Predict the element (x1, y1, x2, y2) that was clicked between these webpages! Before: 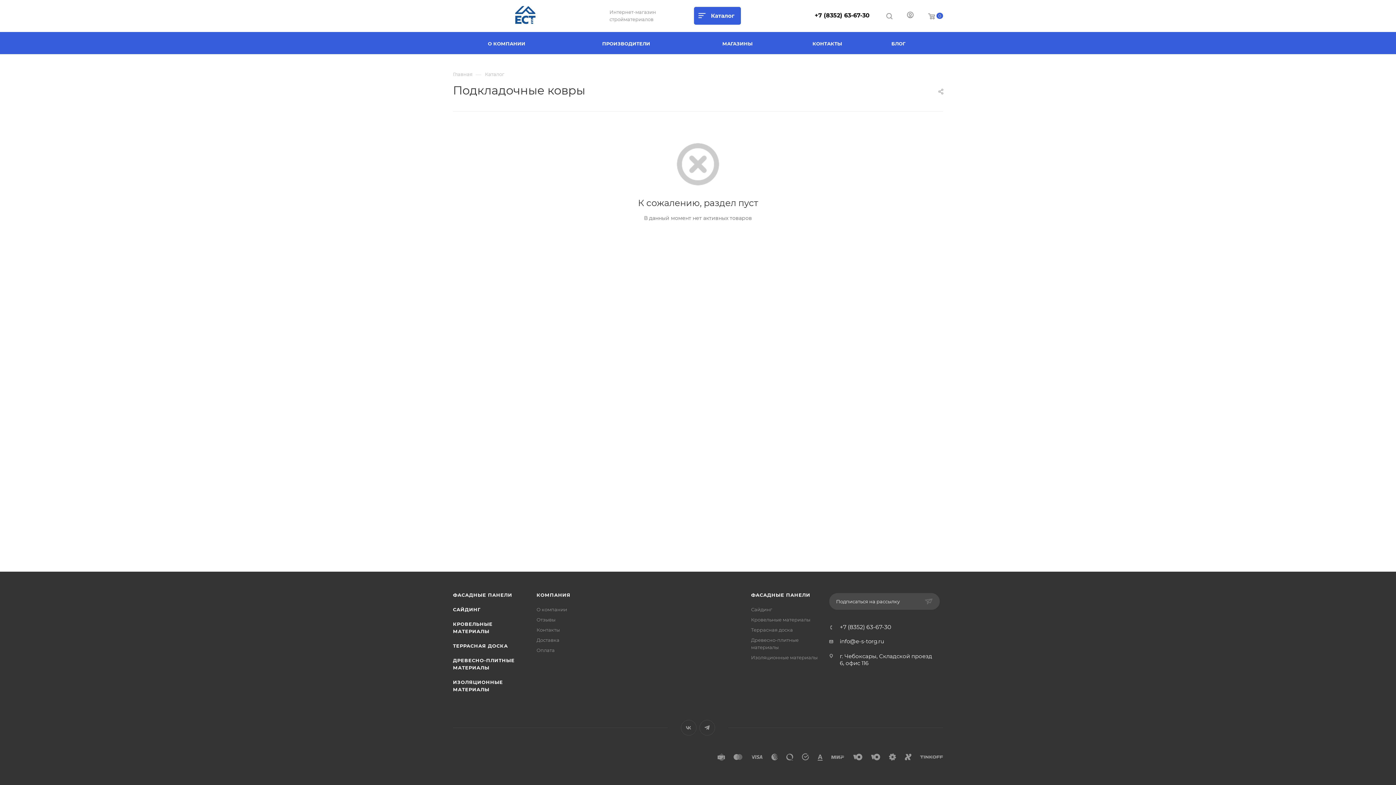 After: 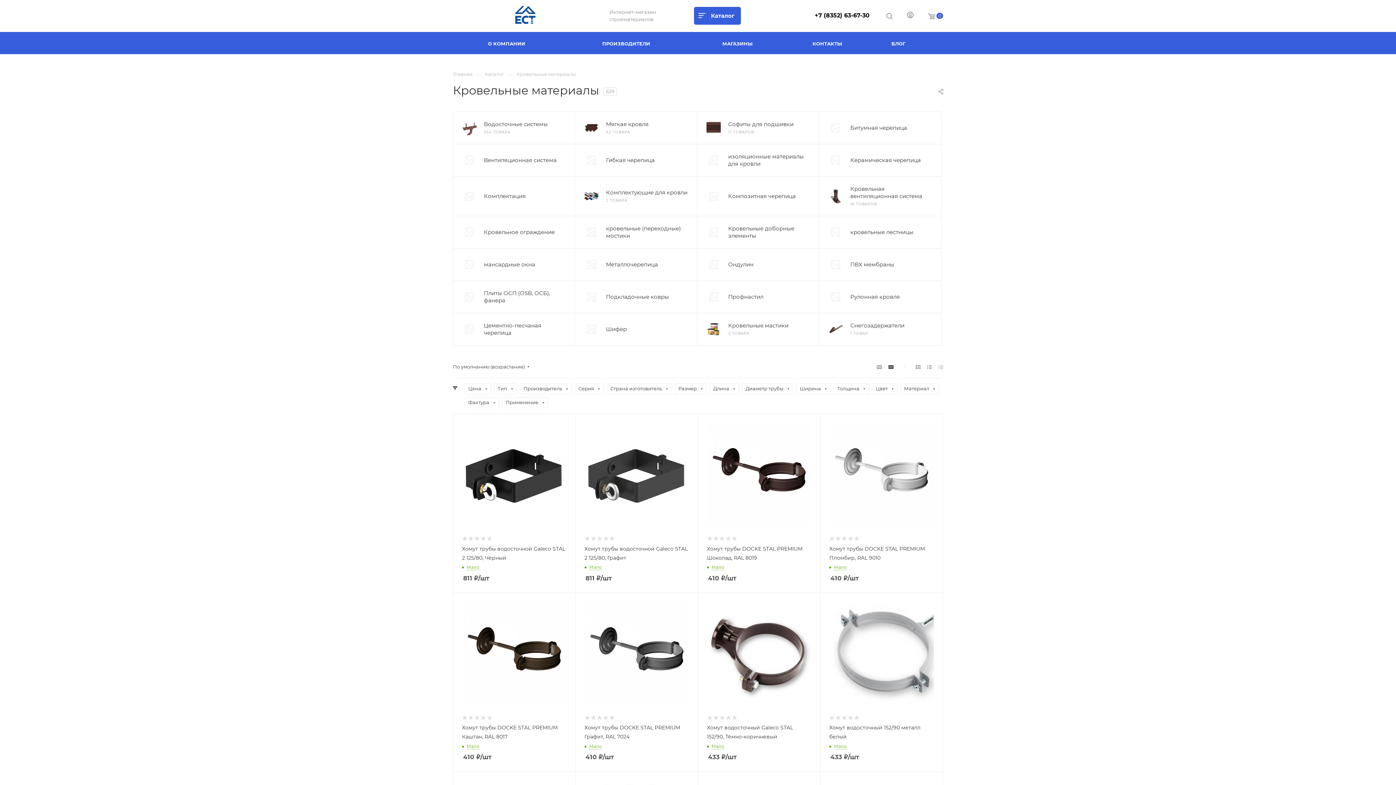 Action: label: Кровельные материалы bbox: (751, 617, 810, 622)